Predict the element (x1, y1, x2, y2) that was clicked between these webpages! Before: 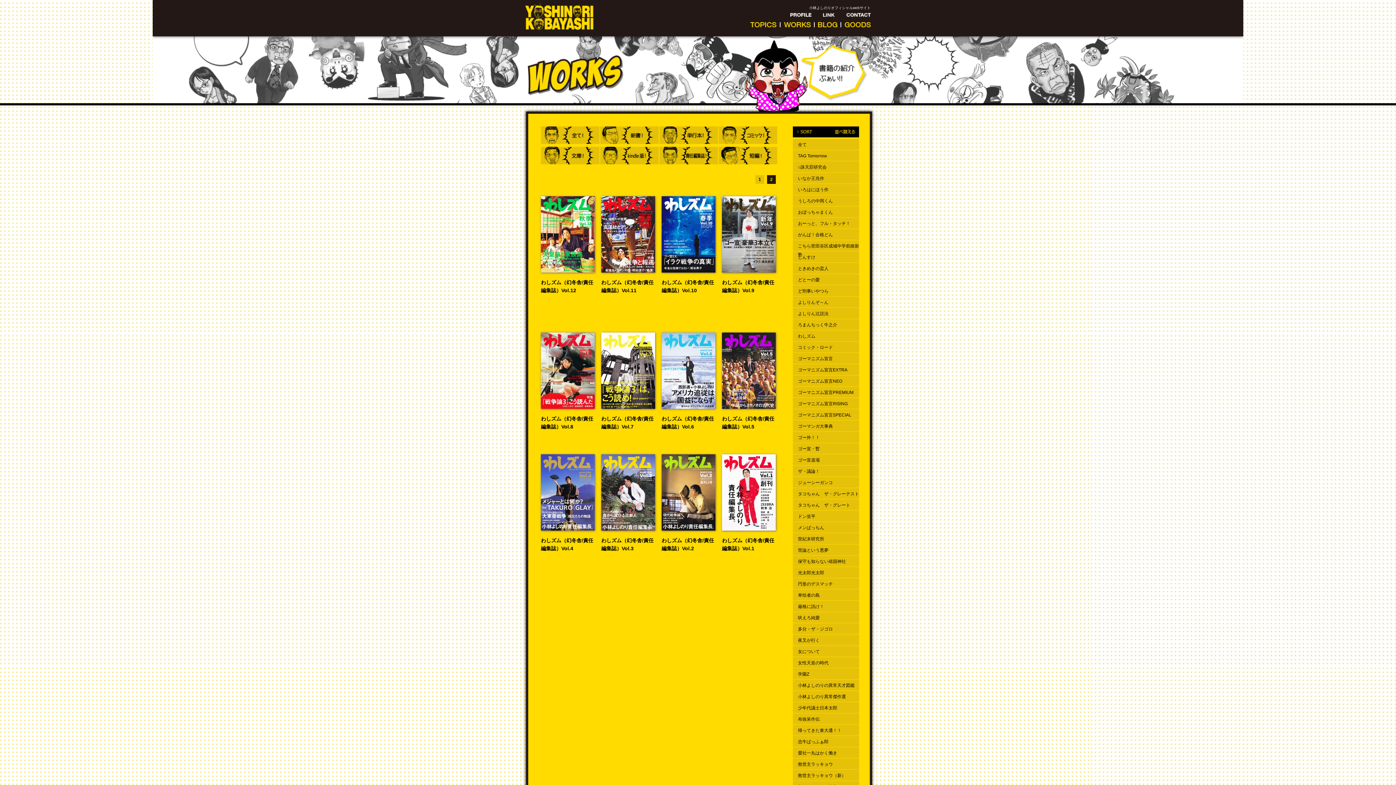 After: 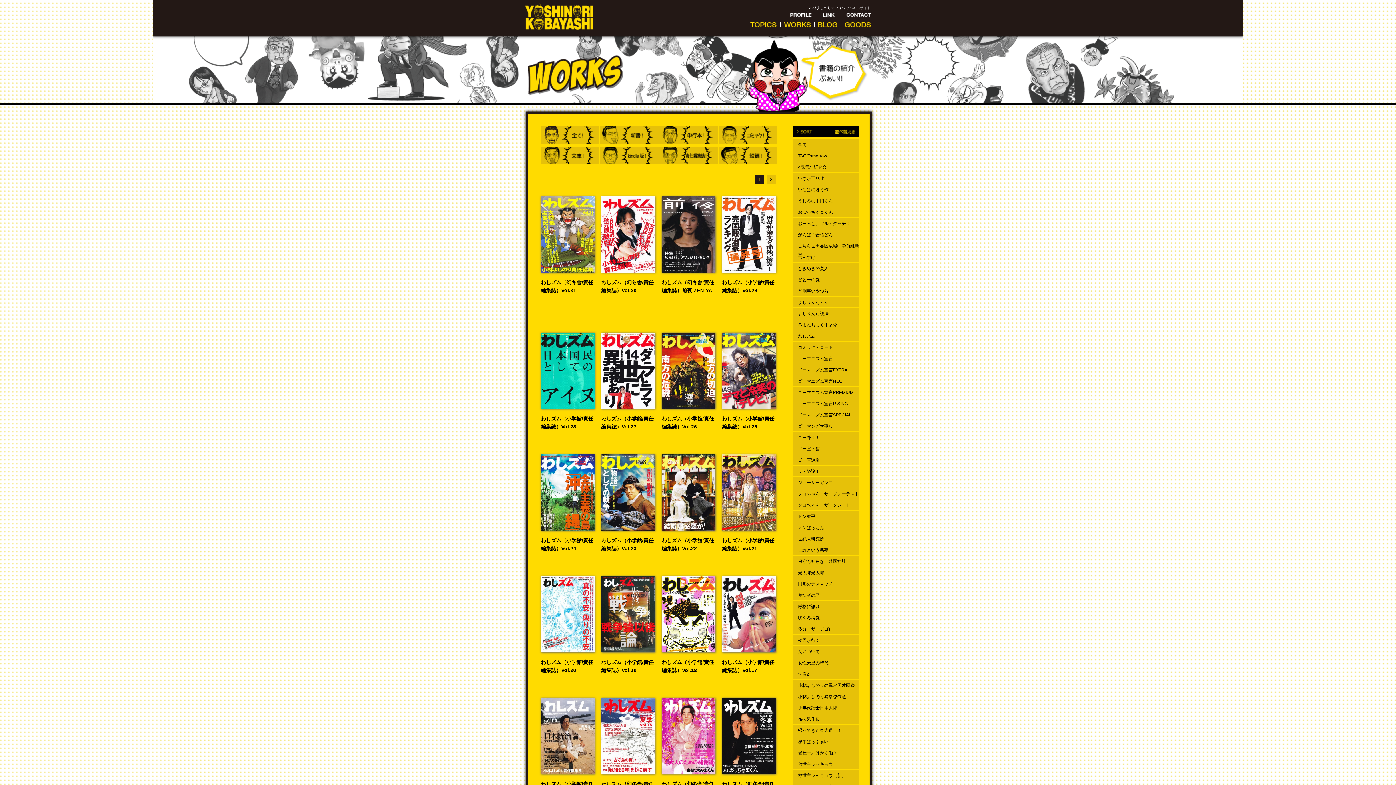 Action: bbox: (659, 160, 718, 165)